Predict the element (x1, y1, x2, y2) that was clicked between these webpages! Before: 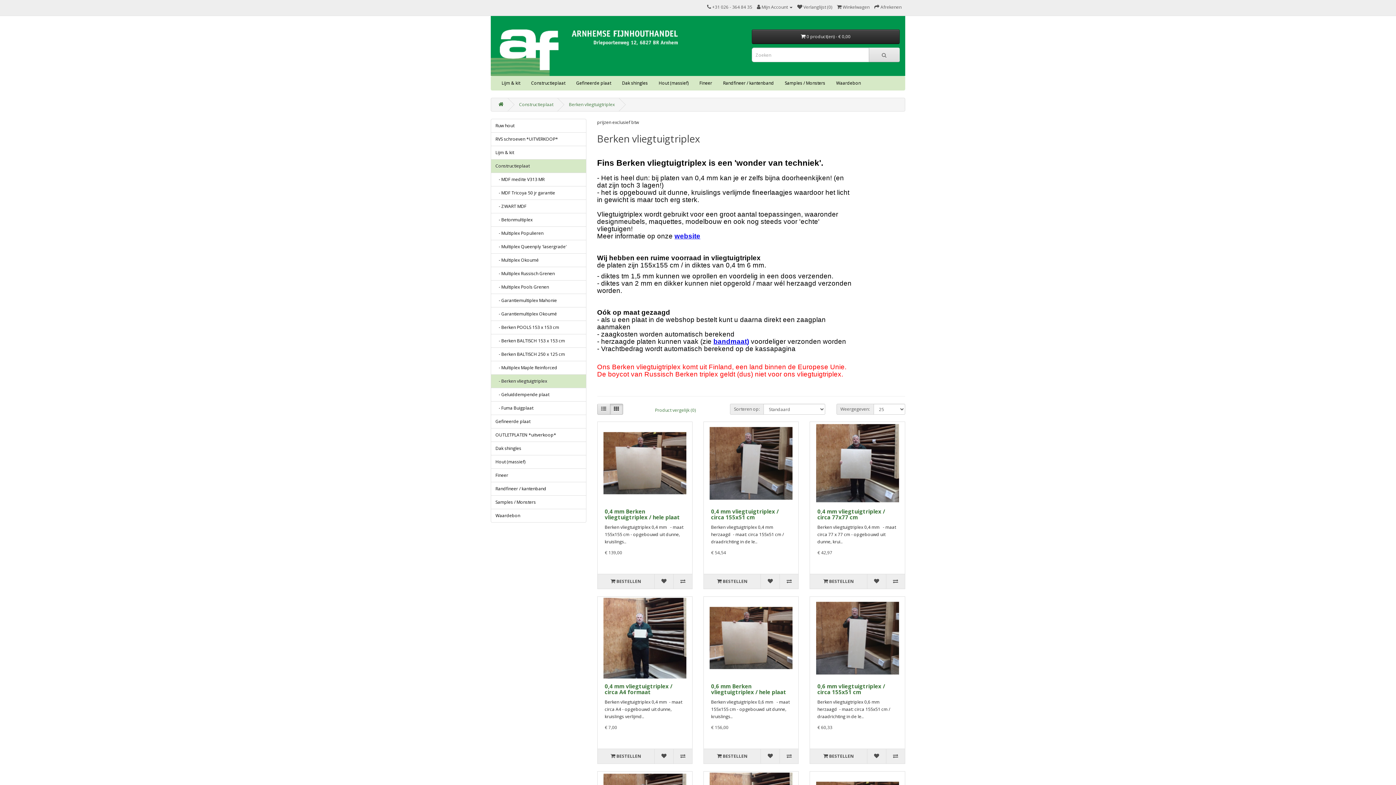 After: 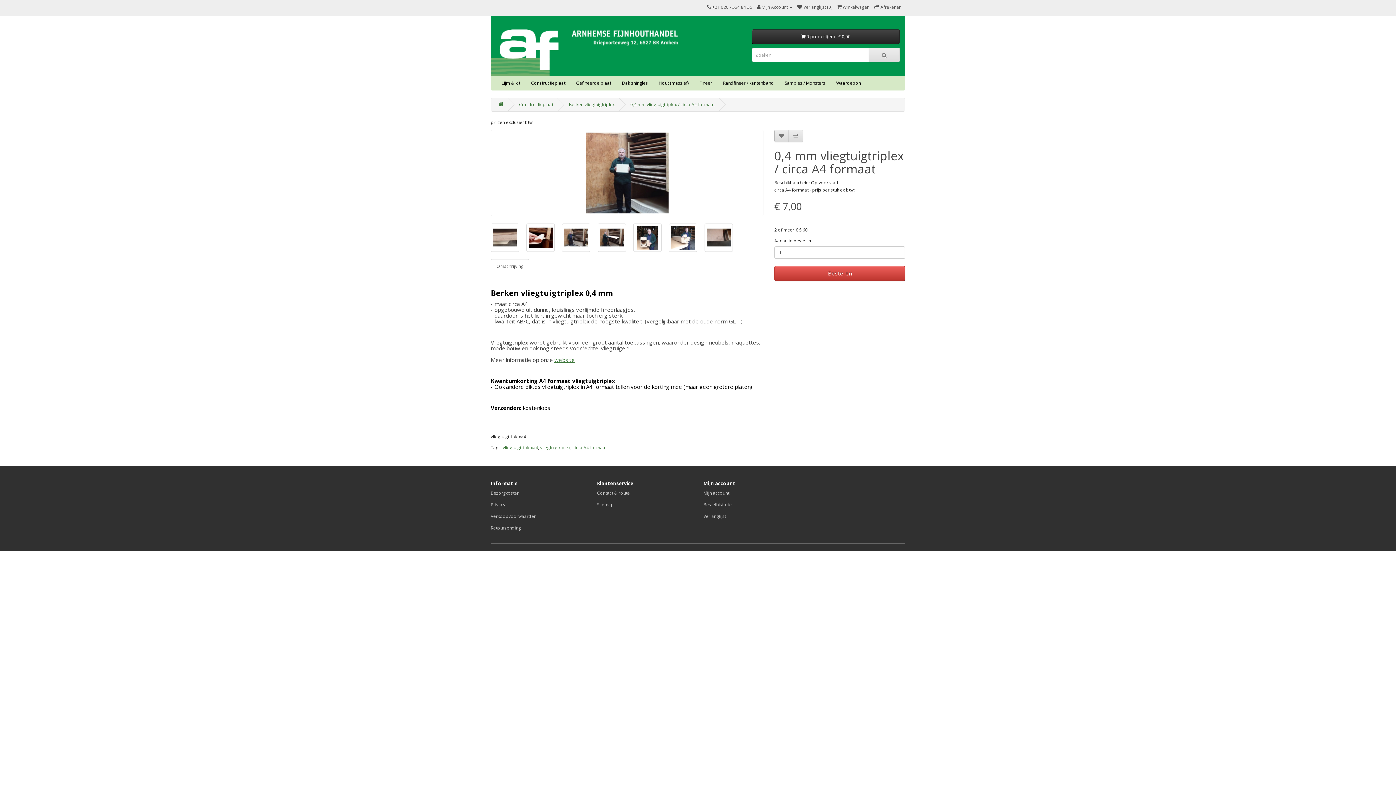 Action: bbox: (597, 597, 692, 680)